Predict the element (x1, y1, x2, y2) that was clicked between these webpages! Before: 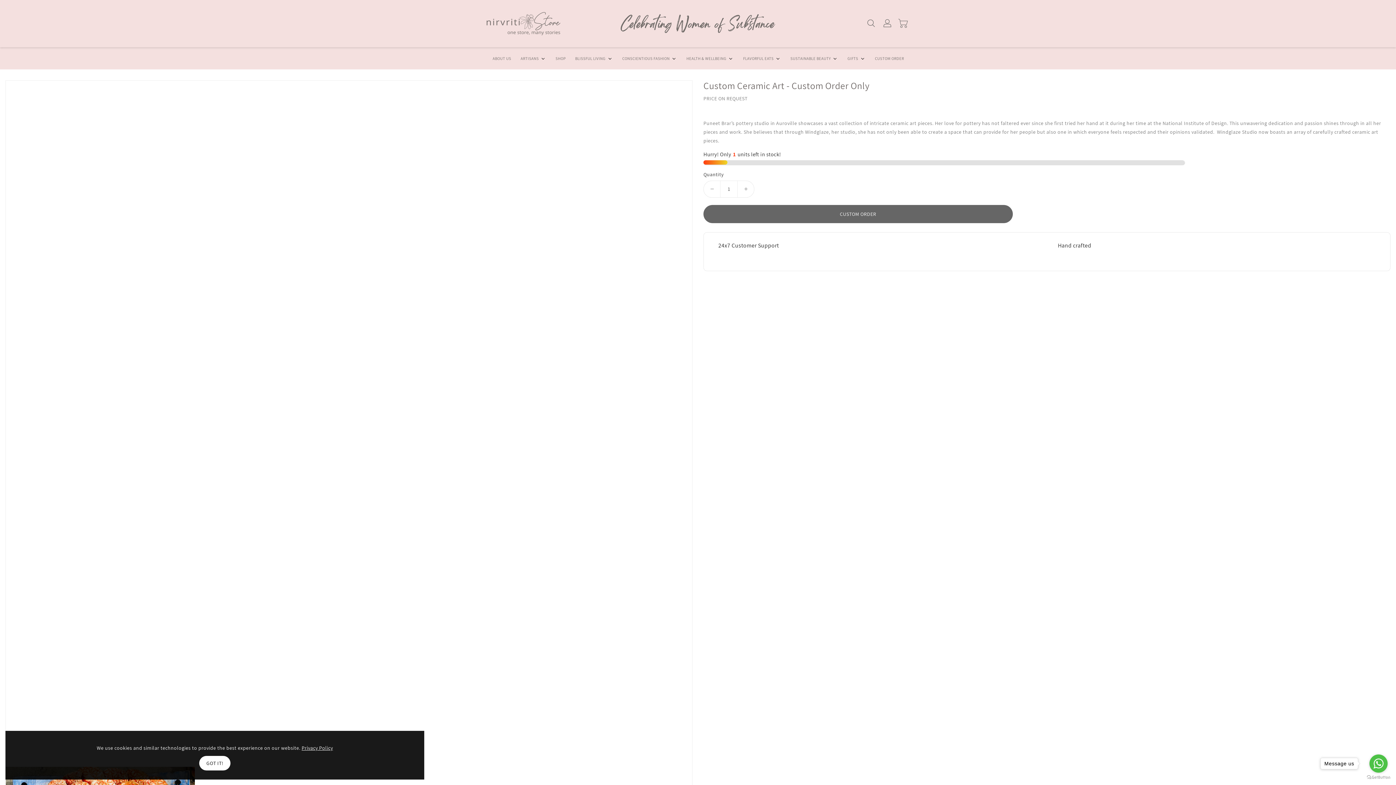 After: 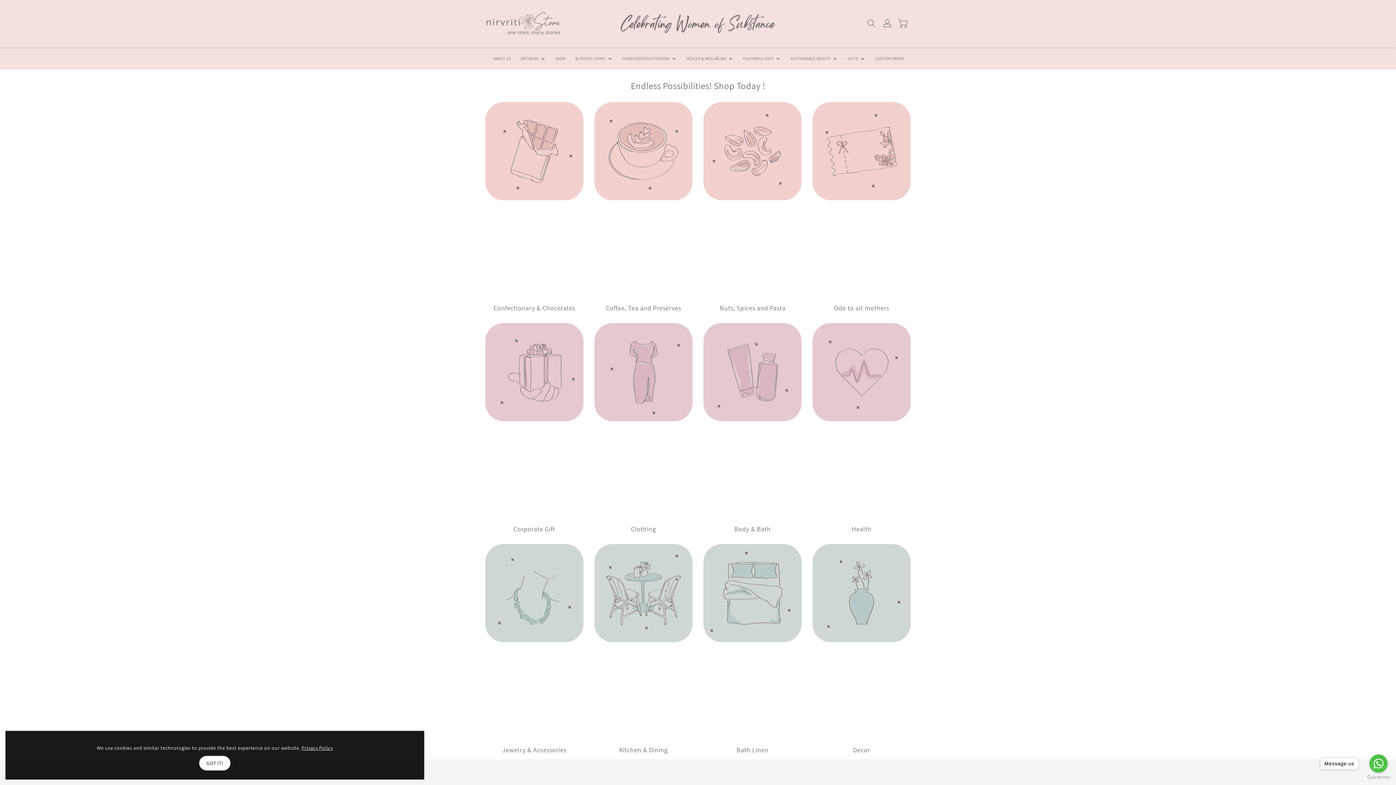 Action: label: SHOP bbox: (554, 54, 566, 61)